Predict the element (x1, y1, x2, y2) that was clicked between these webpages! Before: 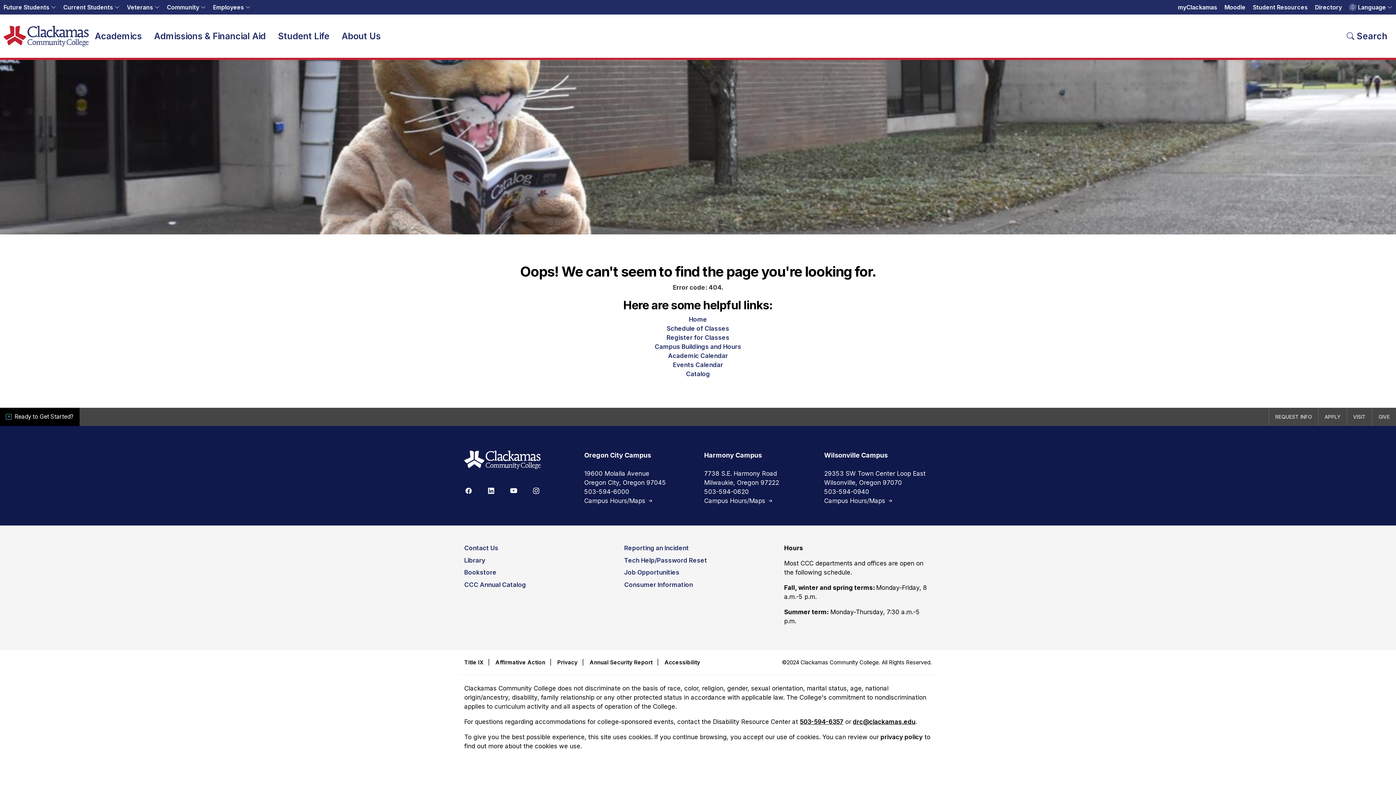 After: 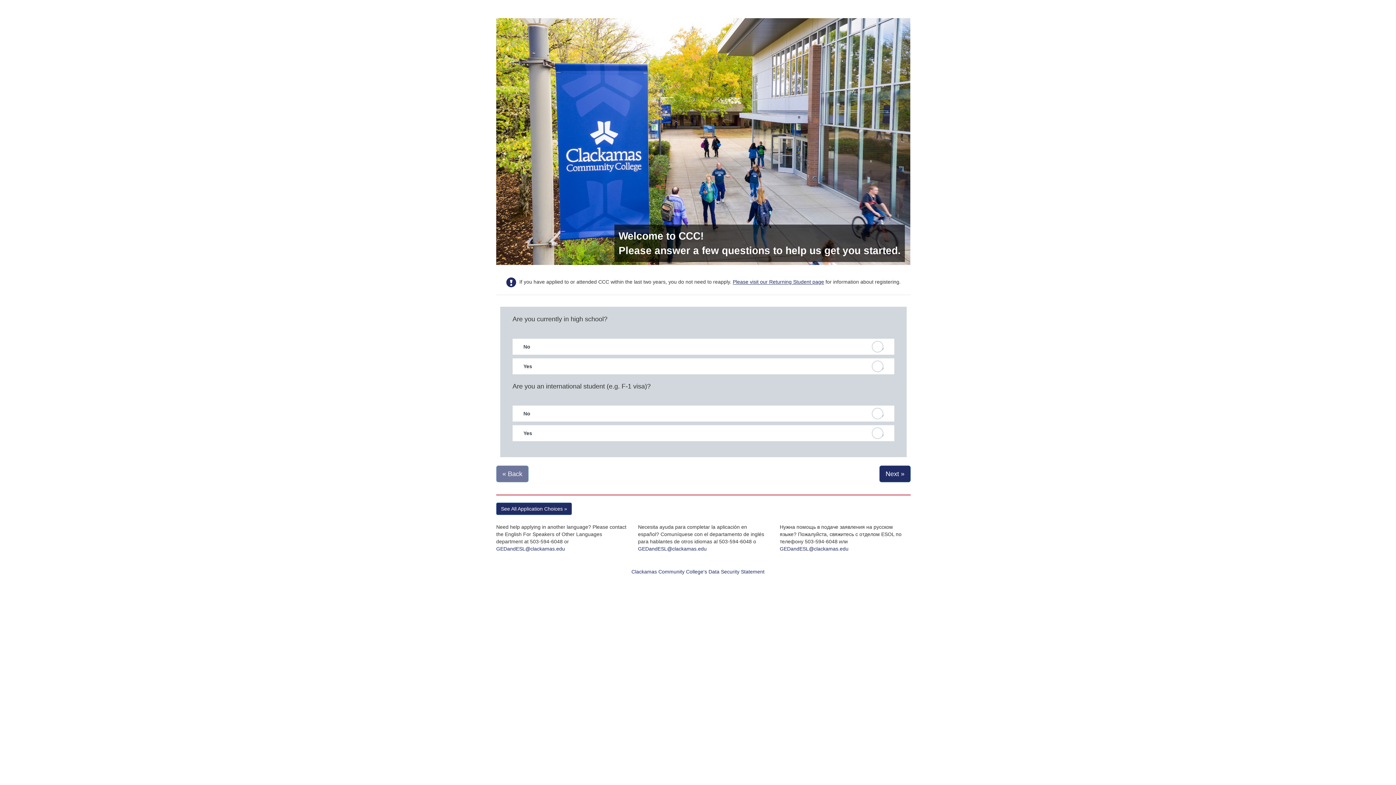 Action: bbox: (1318, 408, 1346, 426) label: APPLY